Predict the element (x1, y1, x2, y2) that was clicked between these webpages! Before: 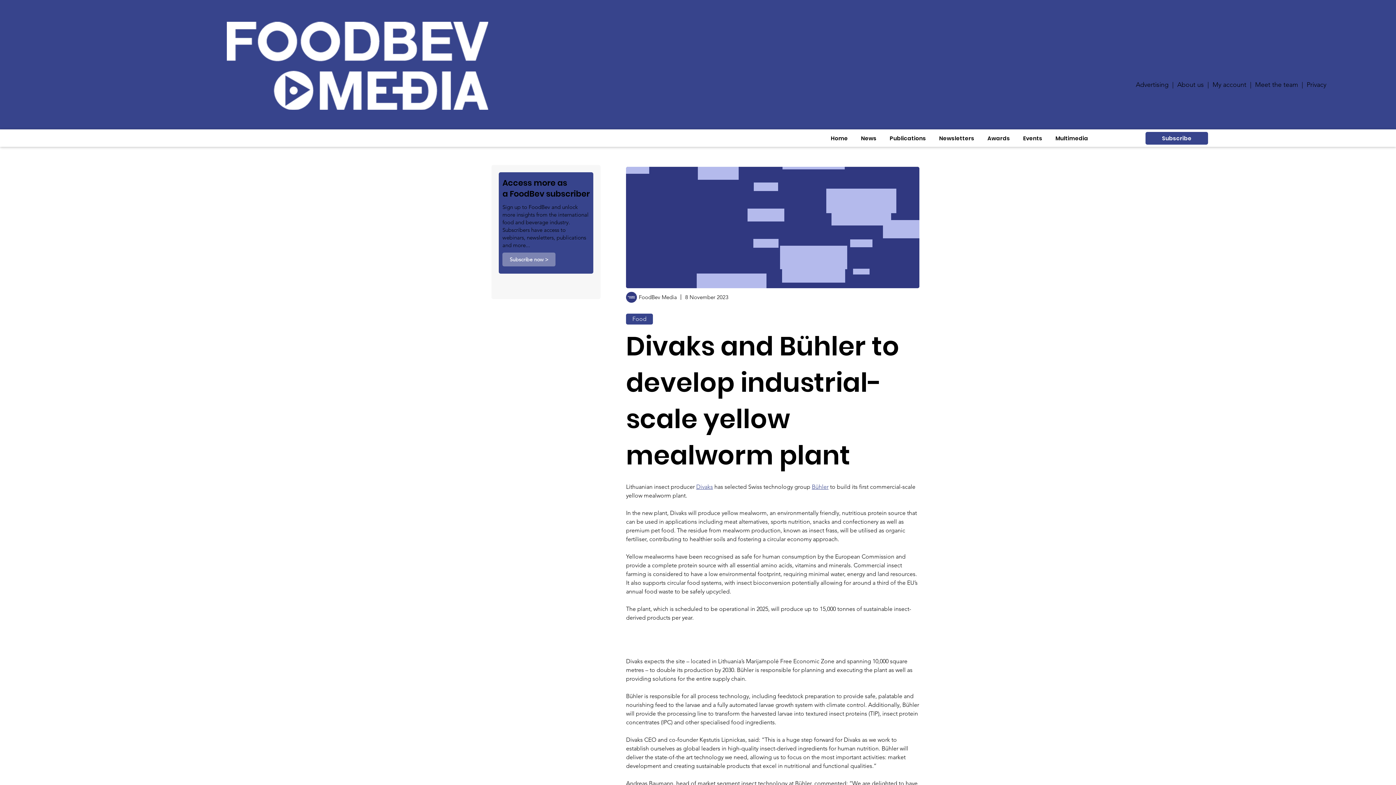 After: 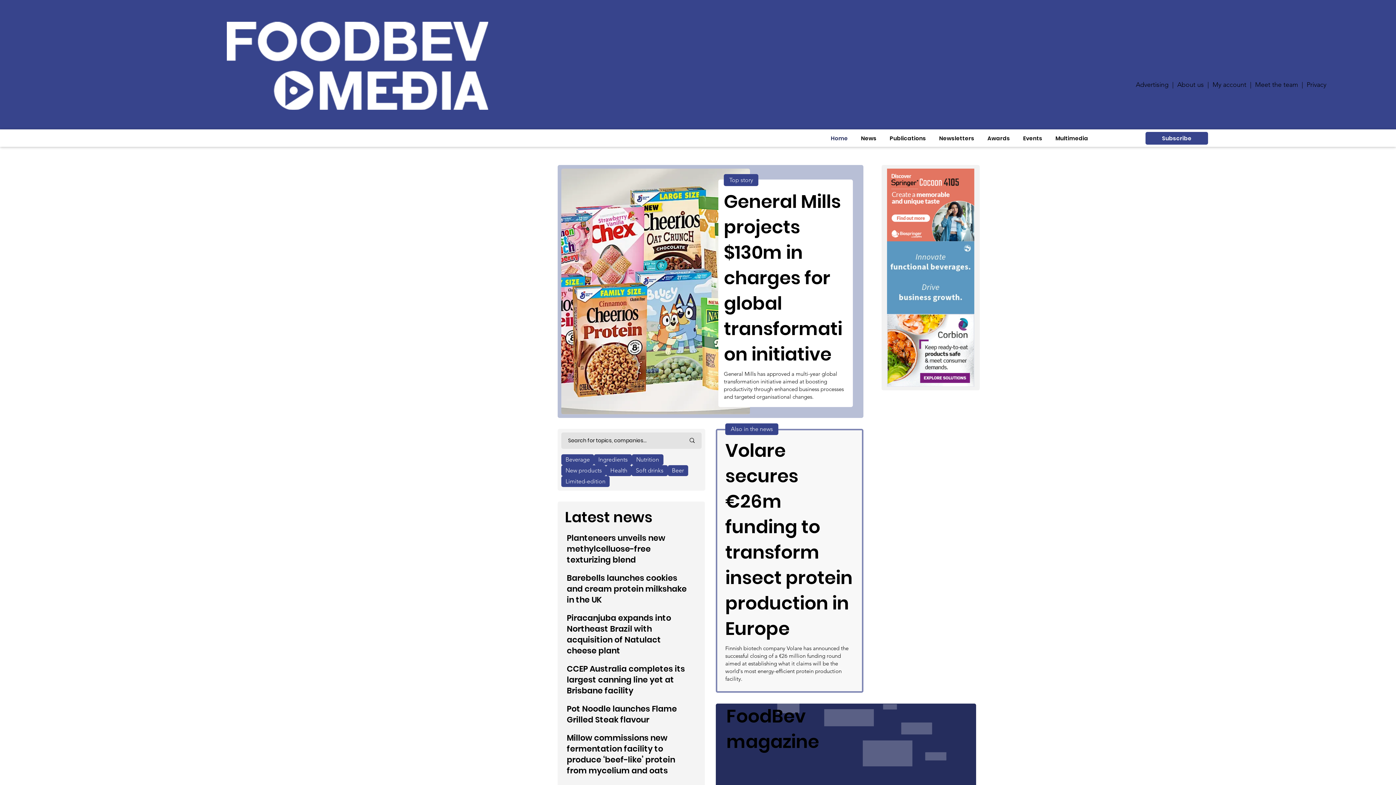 Action: bbox: (139, 21, 575, 109)